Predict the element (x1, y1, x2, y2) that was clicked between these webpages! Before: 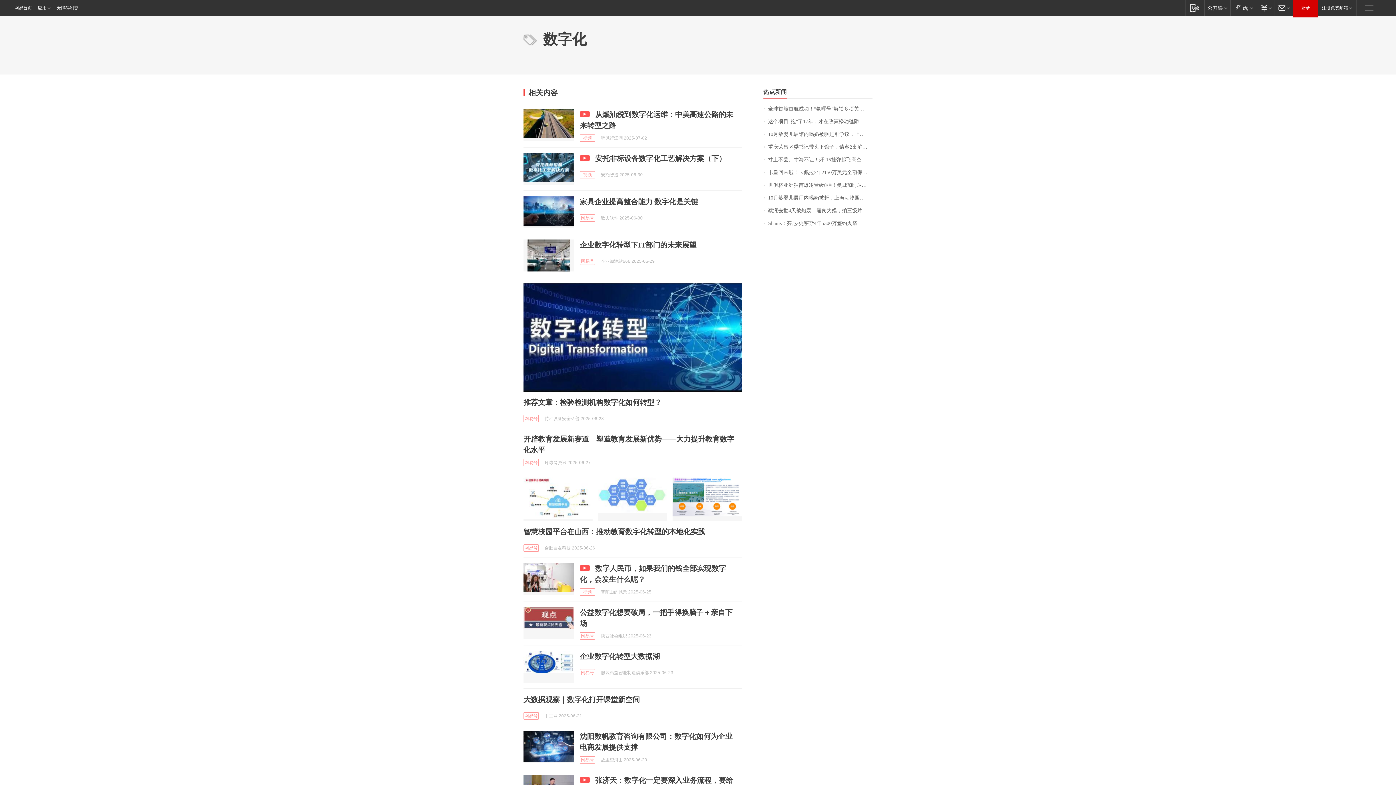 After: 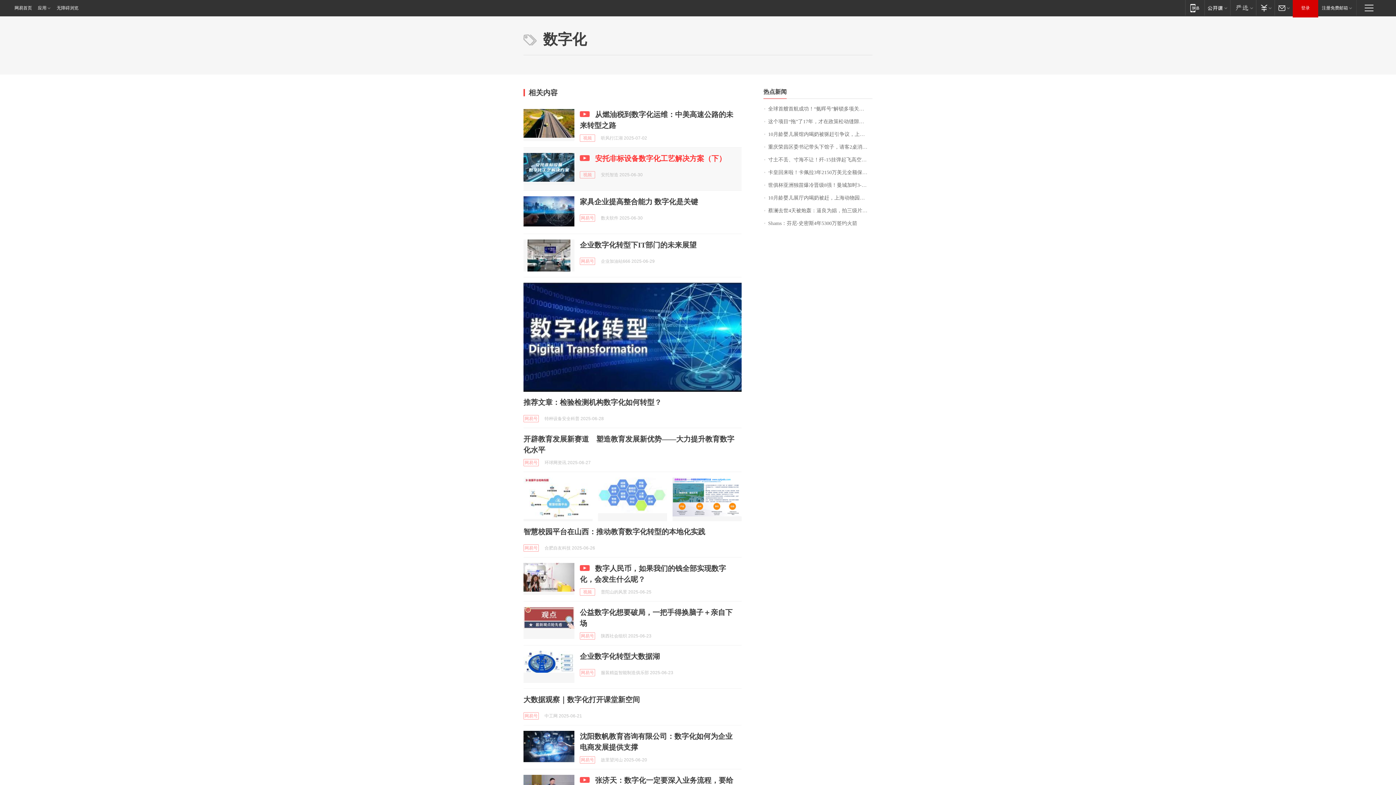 Action: label: 安托非标设备数字化工艺解决方案（下） bbox: (595, 154, 726, 162)